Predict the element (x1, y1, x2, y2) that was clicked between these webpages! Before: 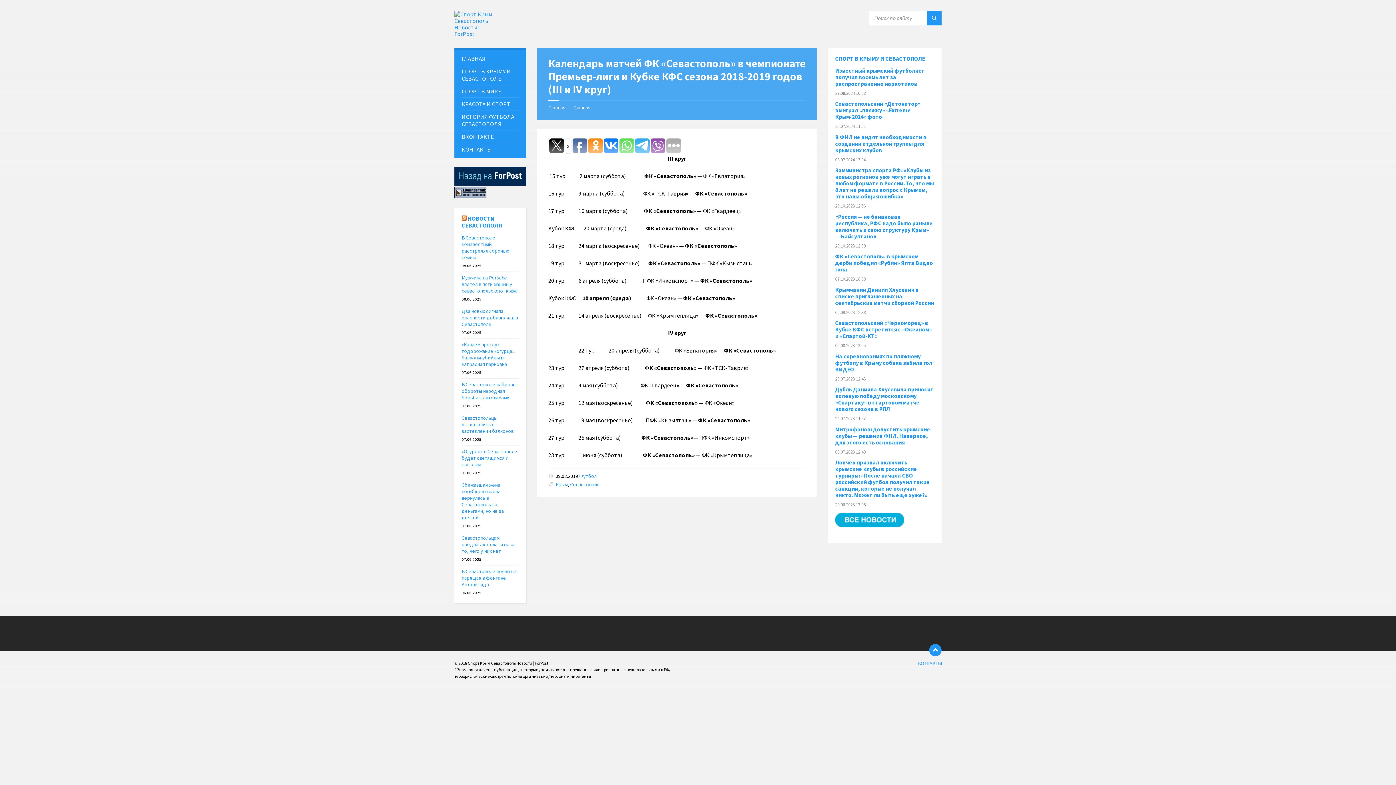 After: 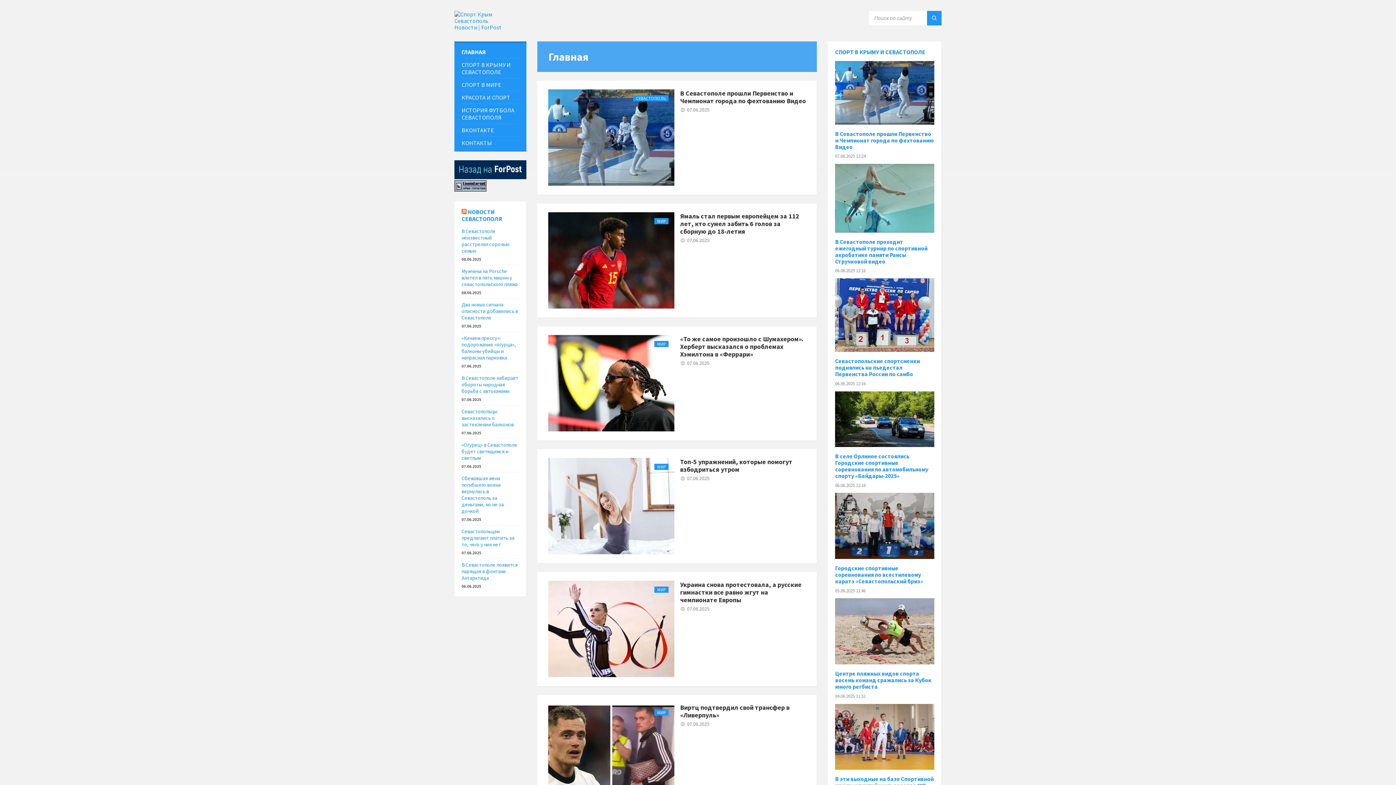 Action: bbox: (454, 30, 499, 37)